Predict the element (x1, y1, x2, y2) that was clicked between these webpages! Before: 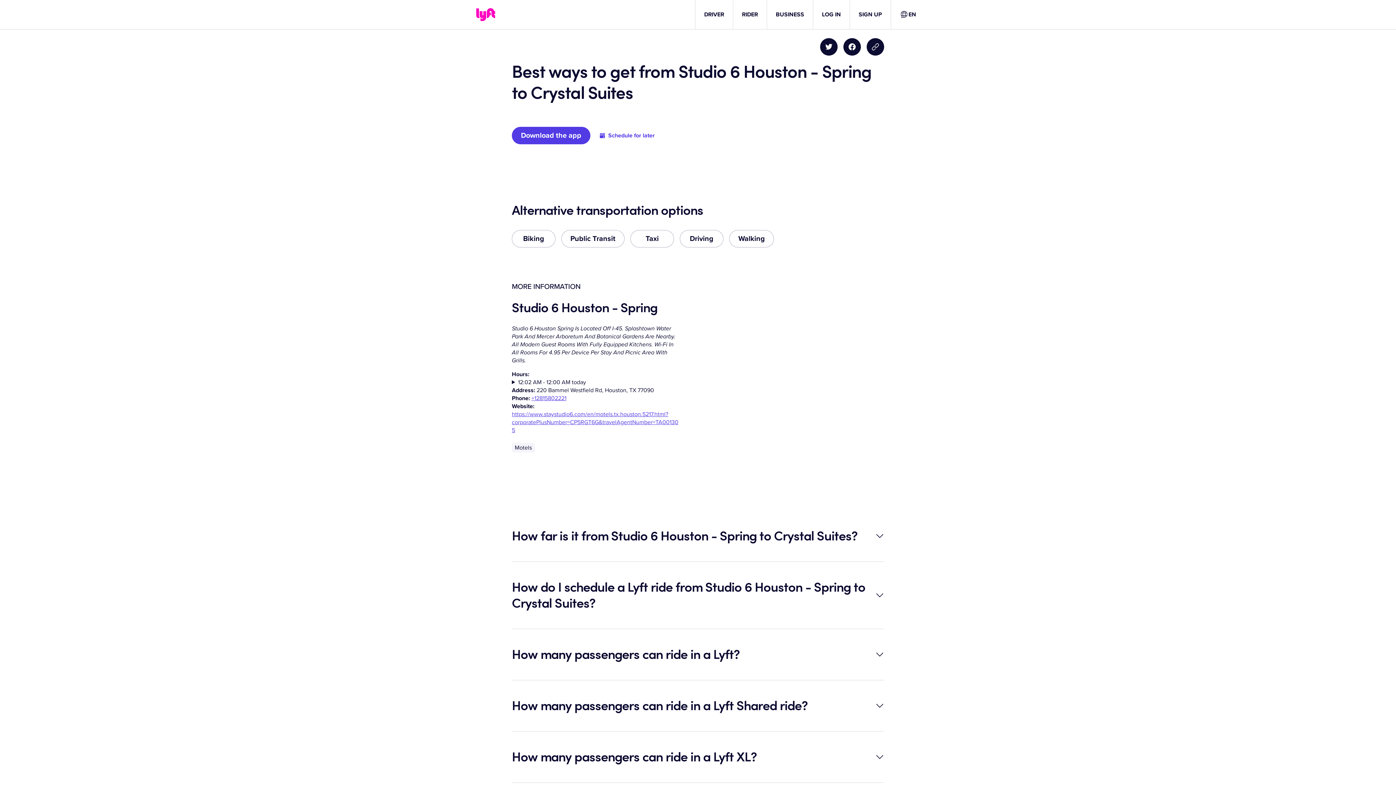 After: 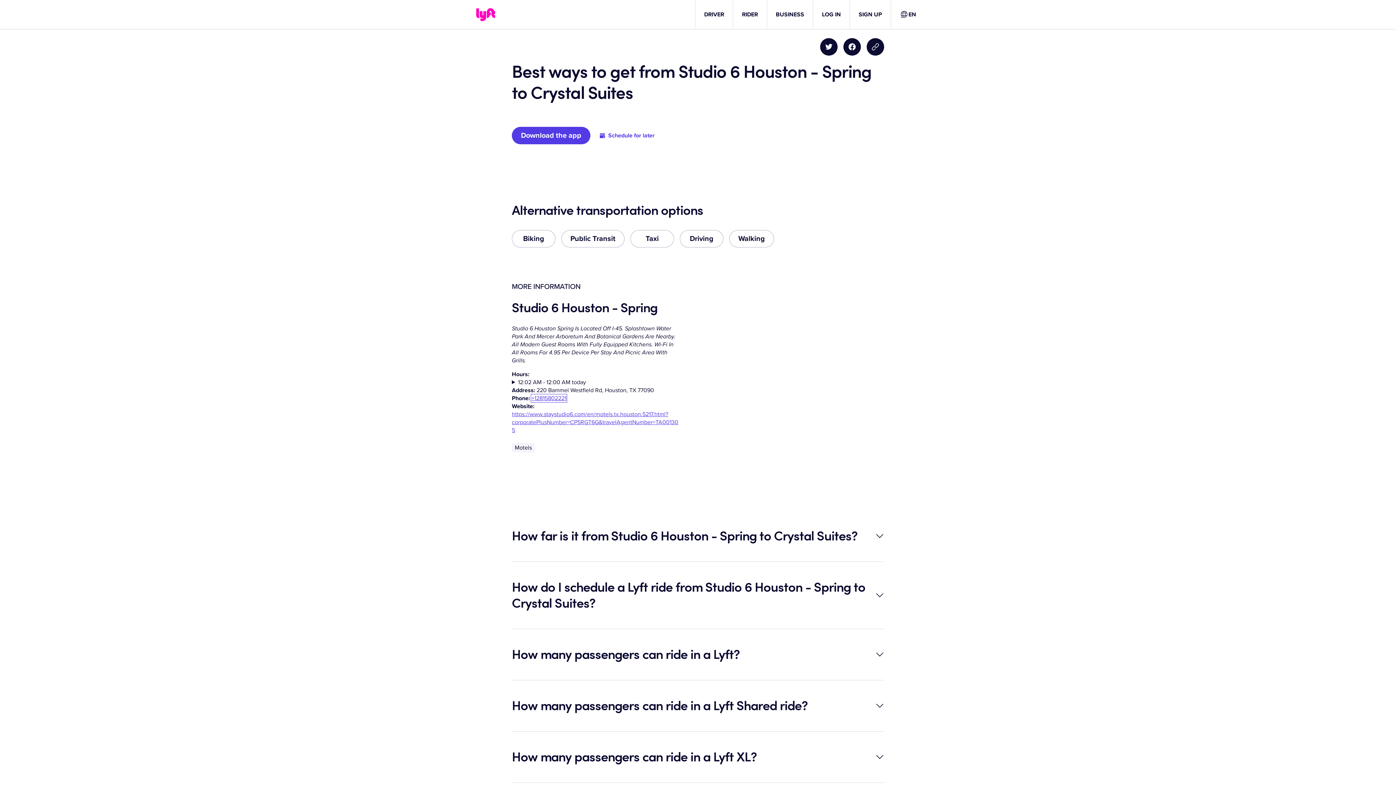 Action: label: +12815802221 bbox: (531, 394, 566, 402)